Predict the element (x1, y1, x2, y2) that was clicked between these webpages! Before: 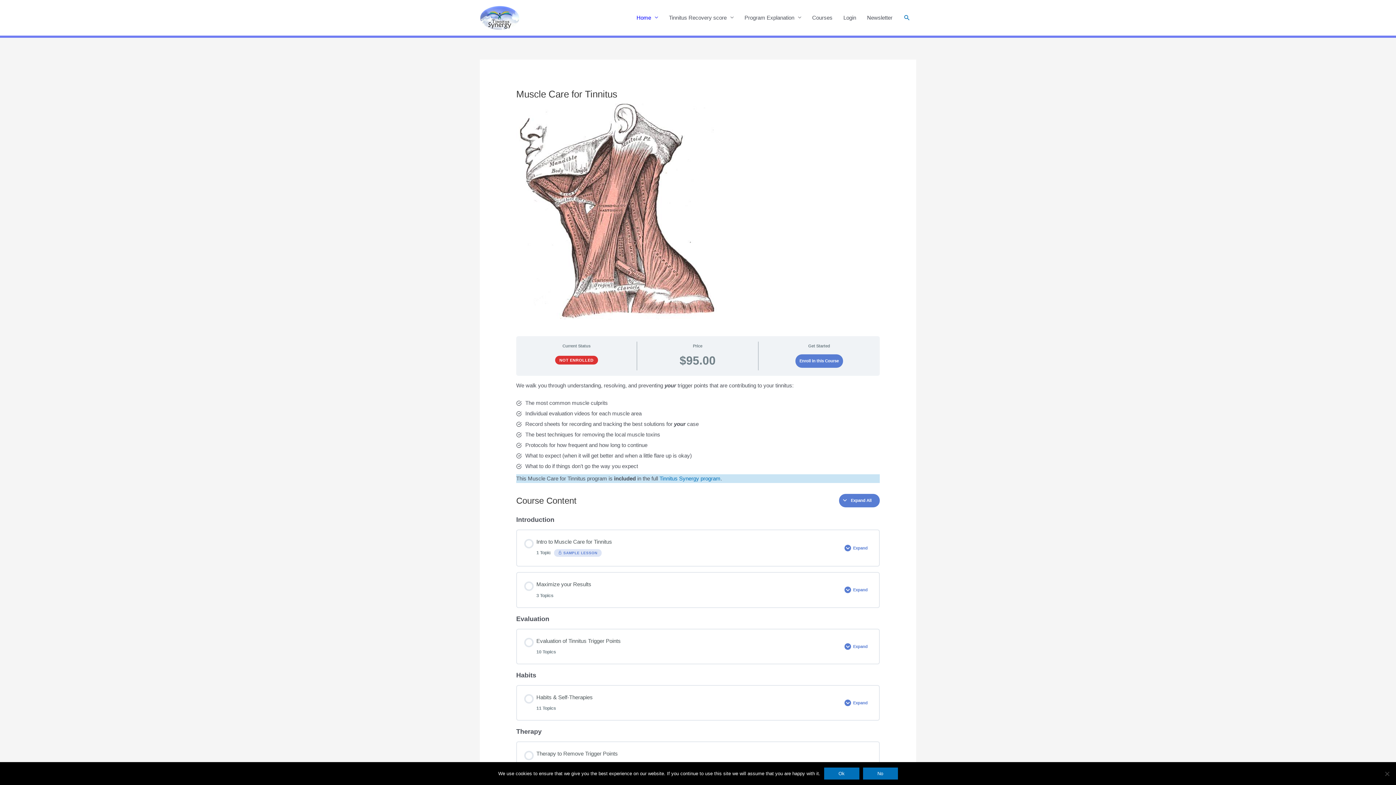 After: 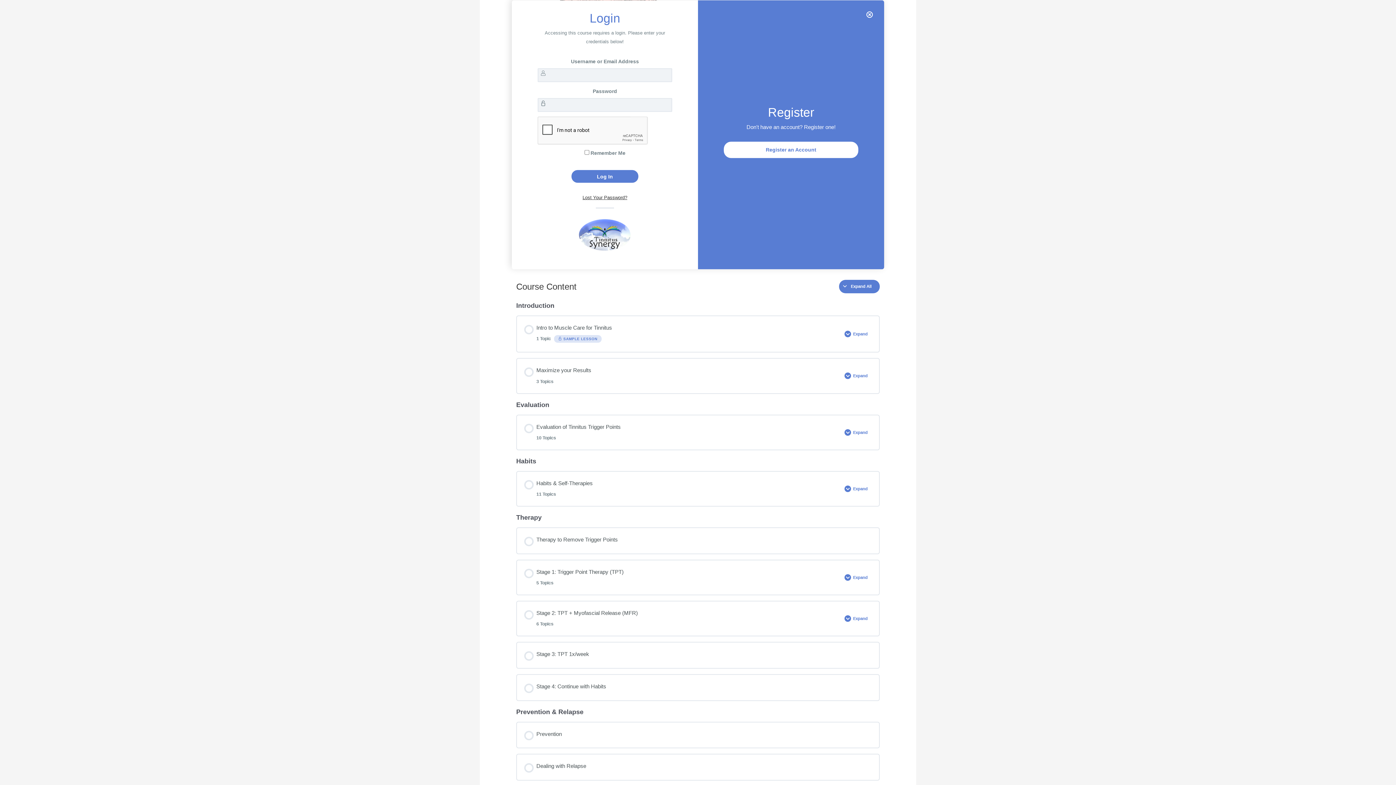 Action: label: Login bbox: (838, 0, 861, 35)